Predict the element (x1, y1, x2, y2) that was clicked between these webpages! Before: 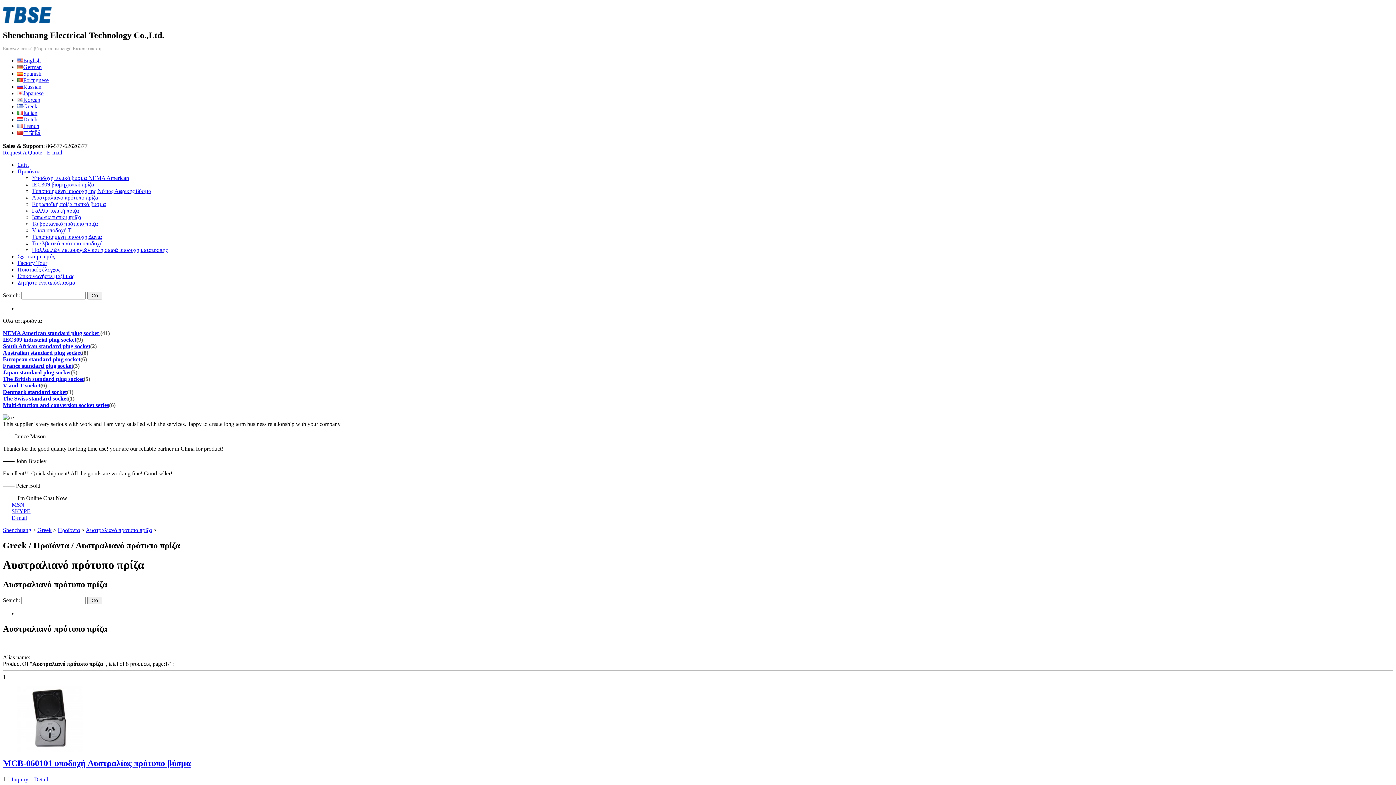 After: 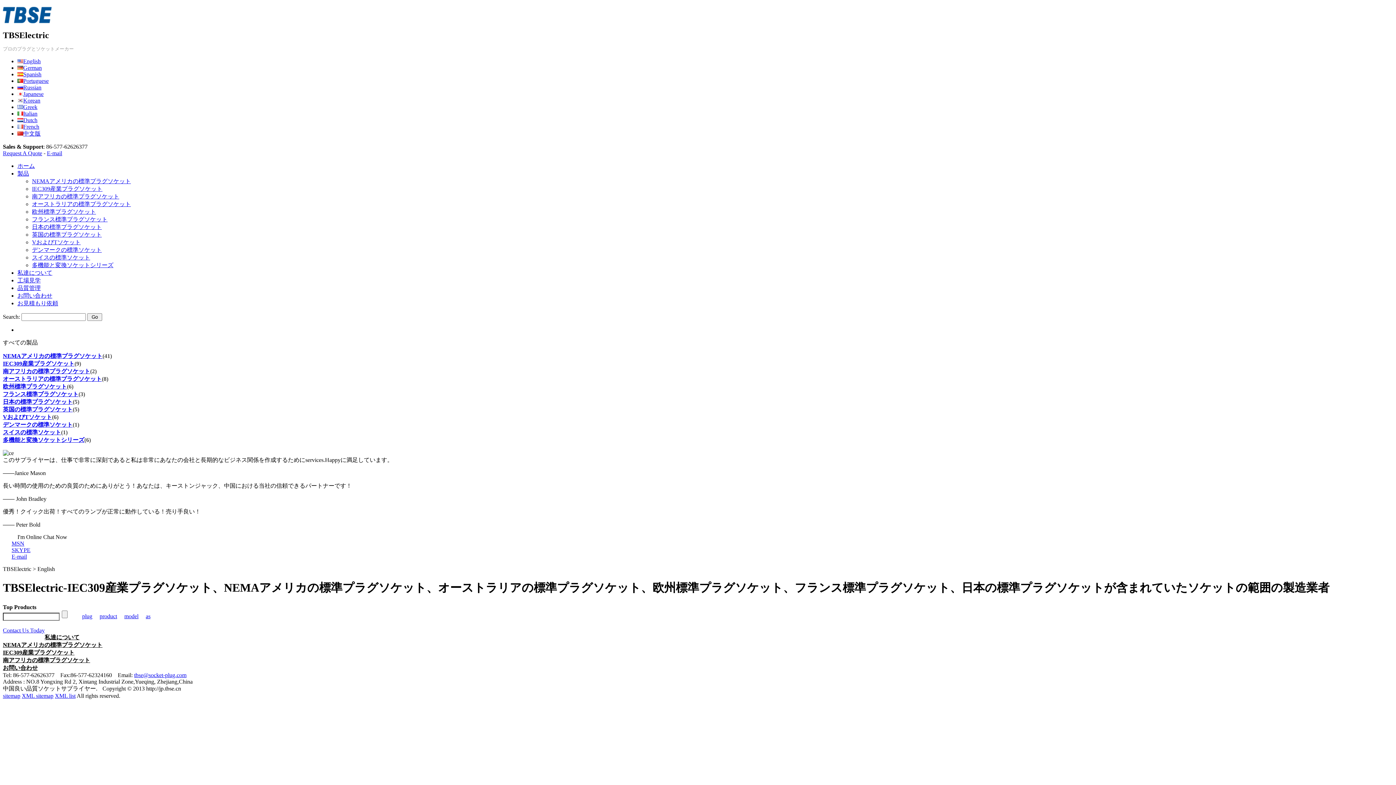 Action: bbox: (17, 90, 43, 96) label: Japanese